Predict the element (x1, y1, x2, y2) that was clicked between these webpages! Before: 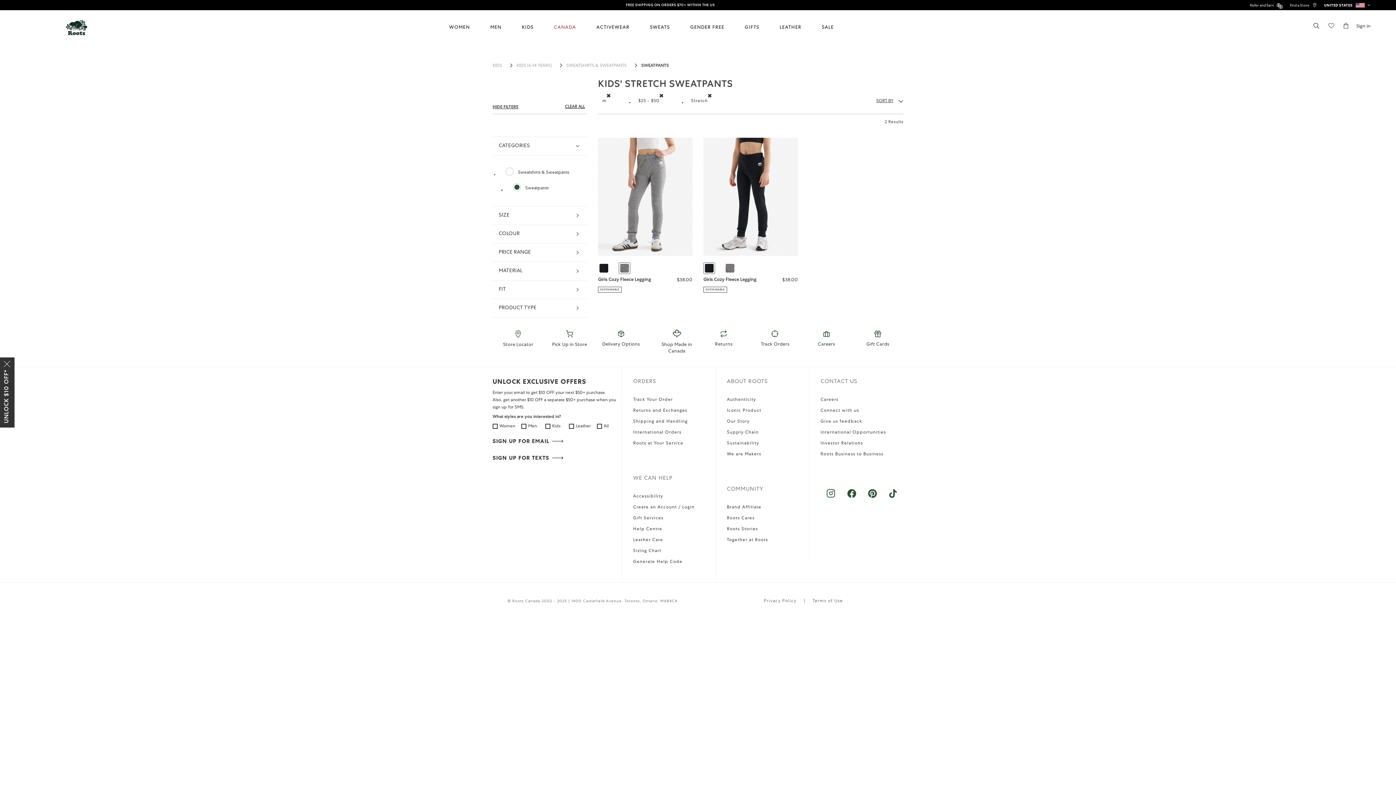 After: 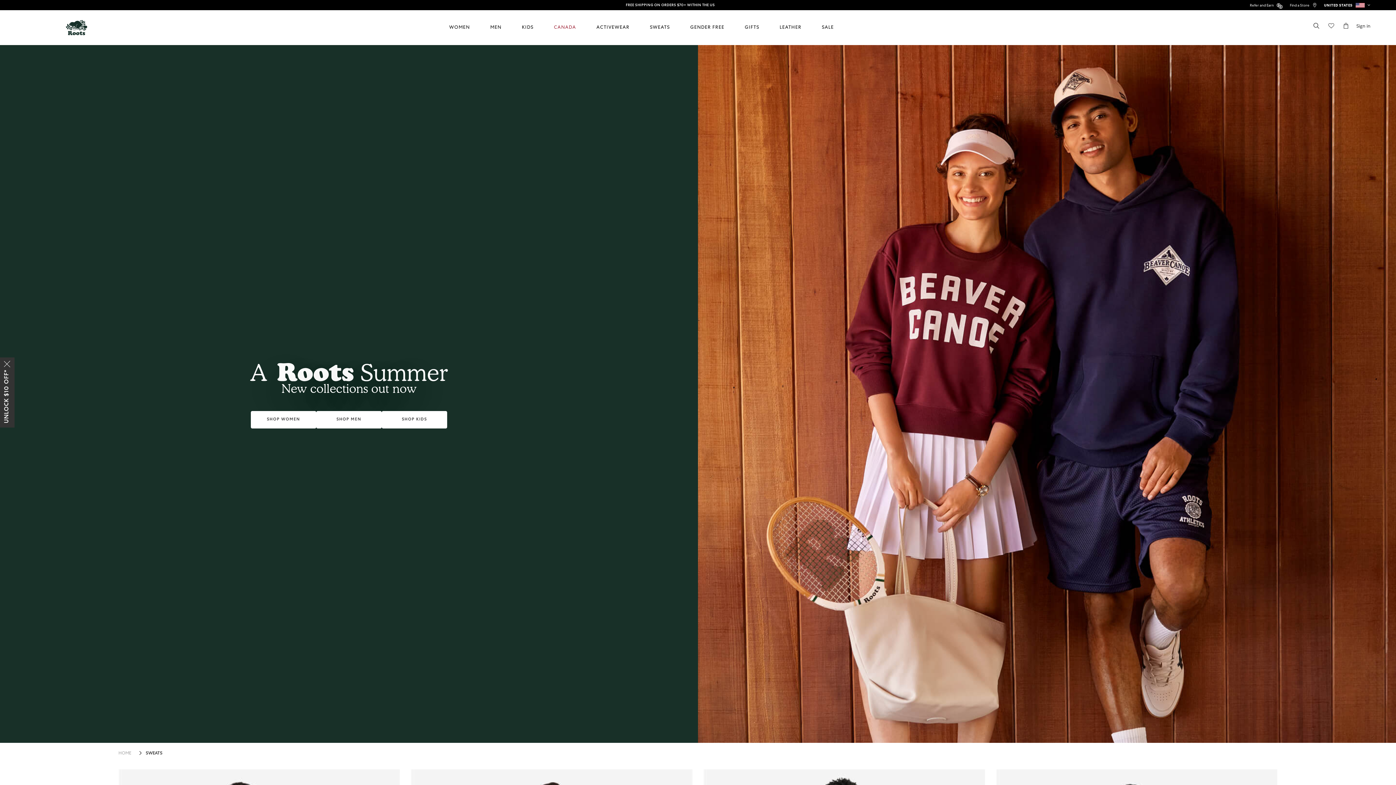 Action: bbox: (639, 17, 680, 38) label: Sweats